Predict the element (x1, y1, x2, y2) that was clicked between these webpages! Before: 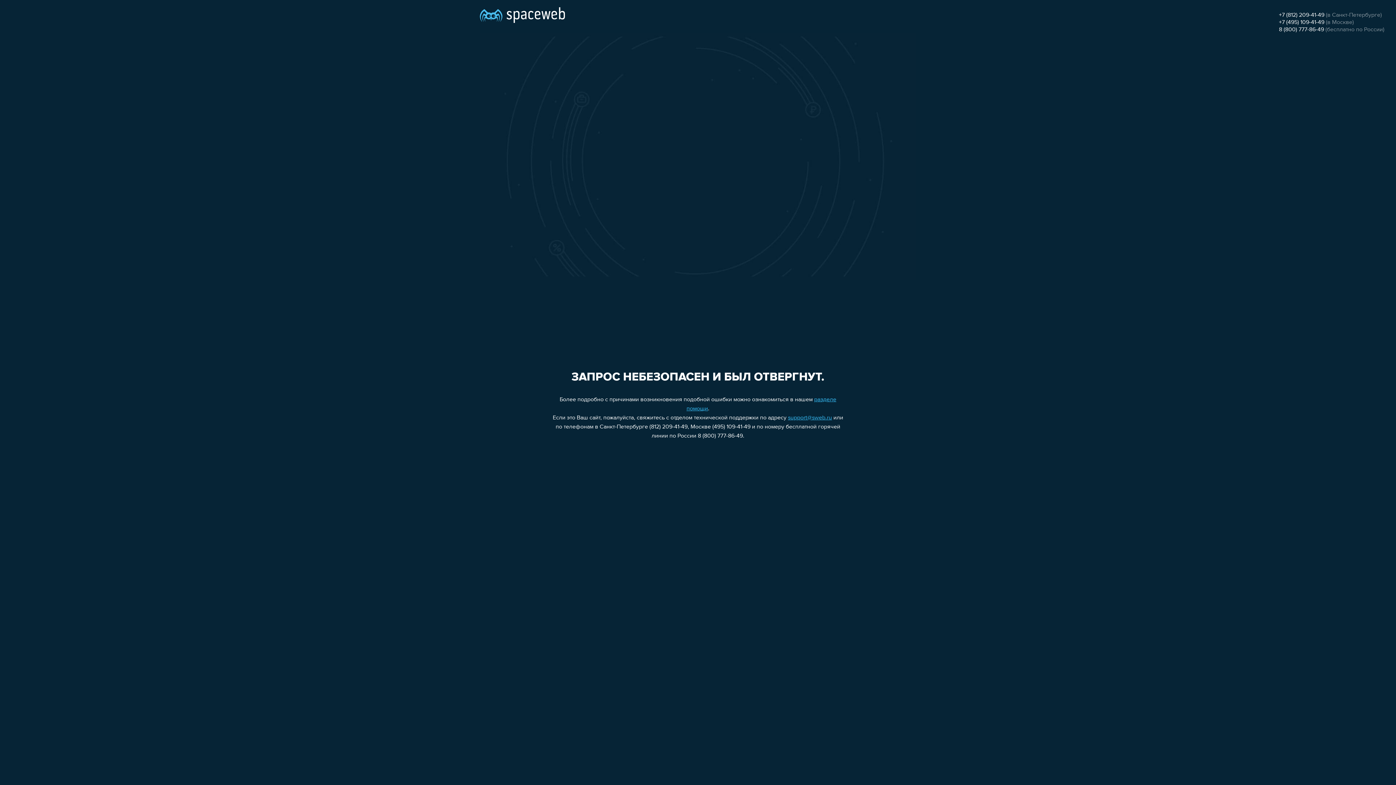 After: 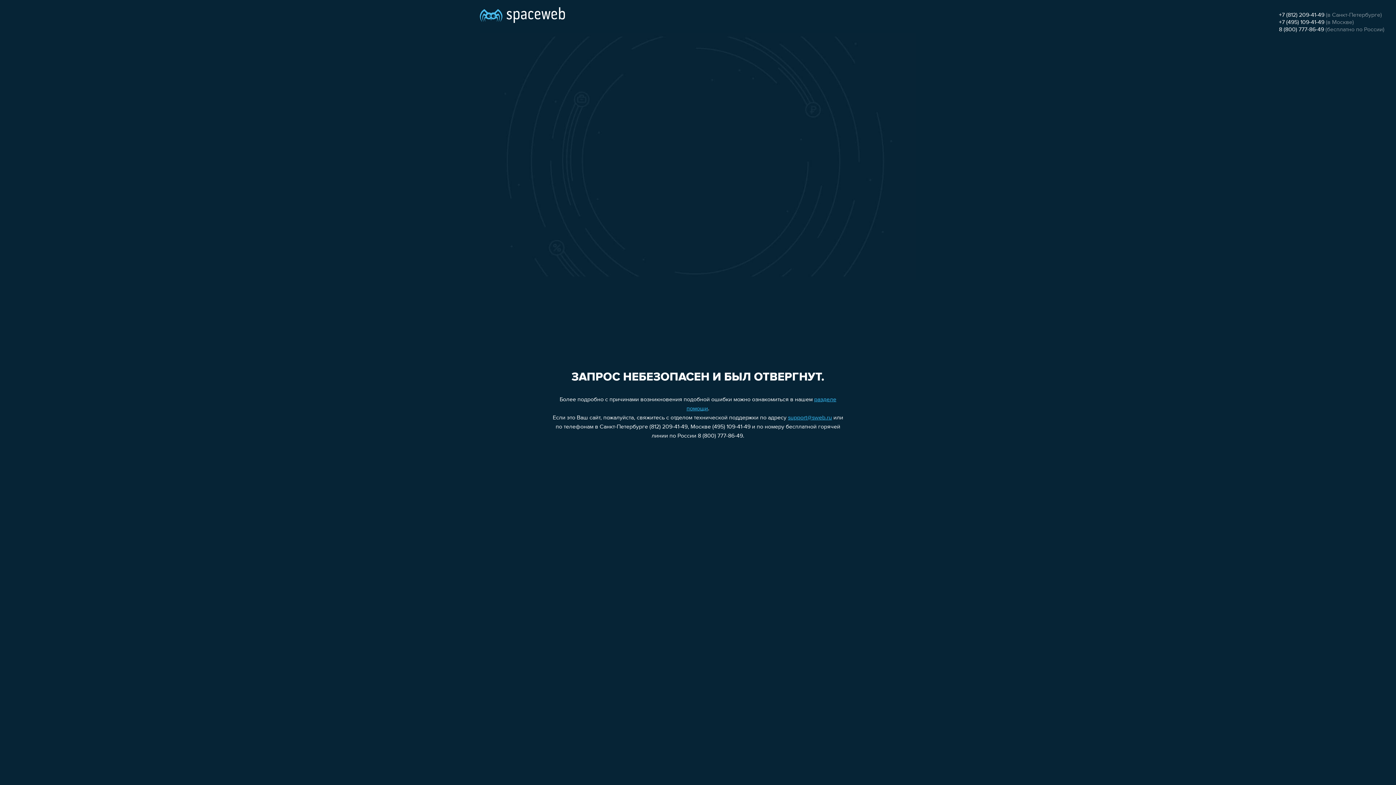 Action: bbox: (1279, 19, 1324, 25) label: +7 (495) 109-41-49